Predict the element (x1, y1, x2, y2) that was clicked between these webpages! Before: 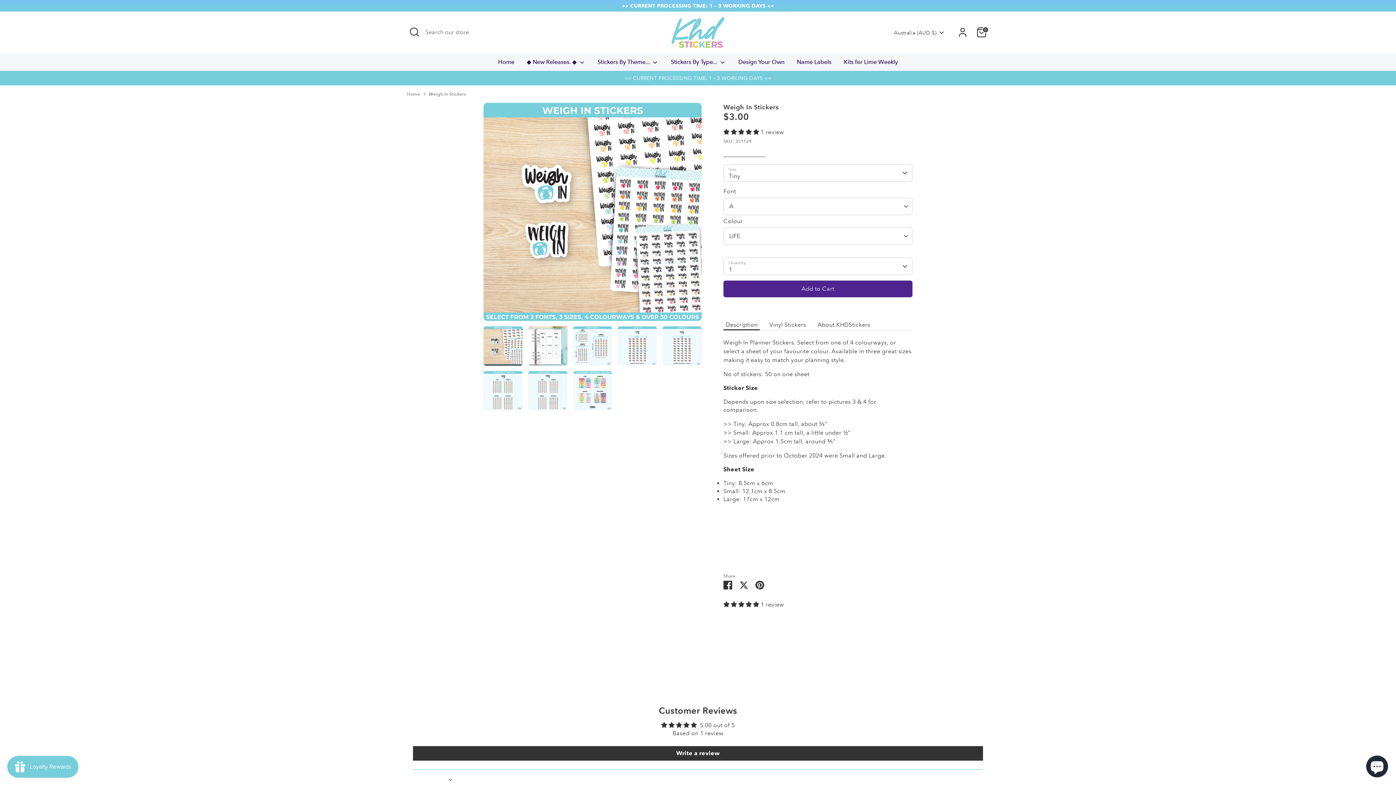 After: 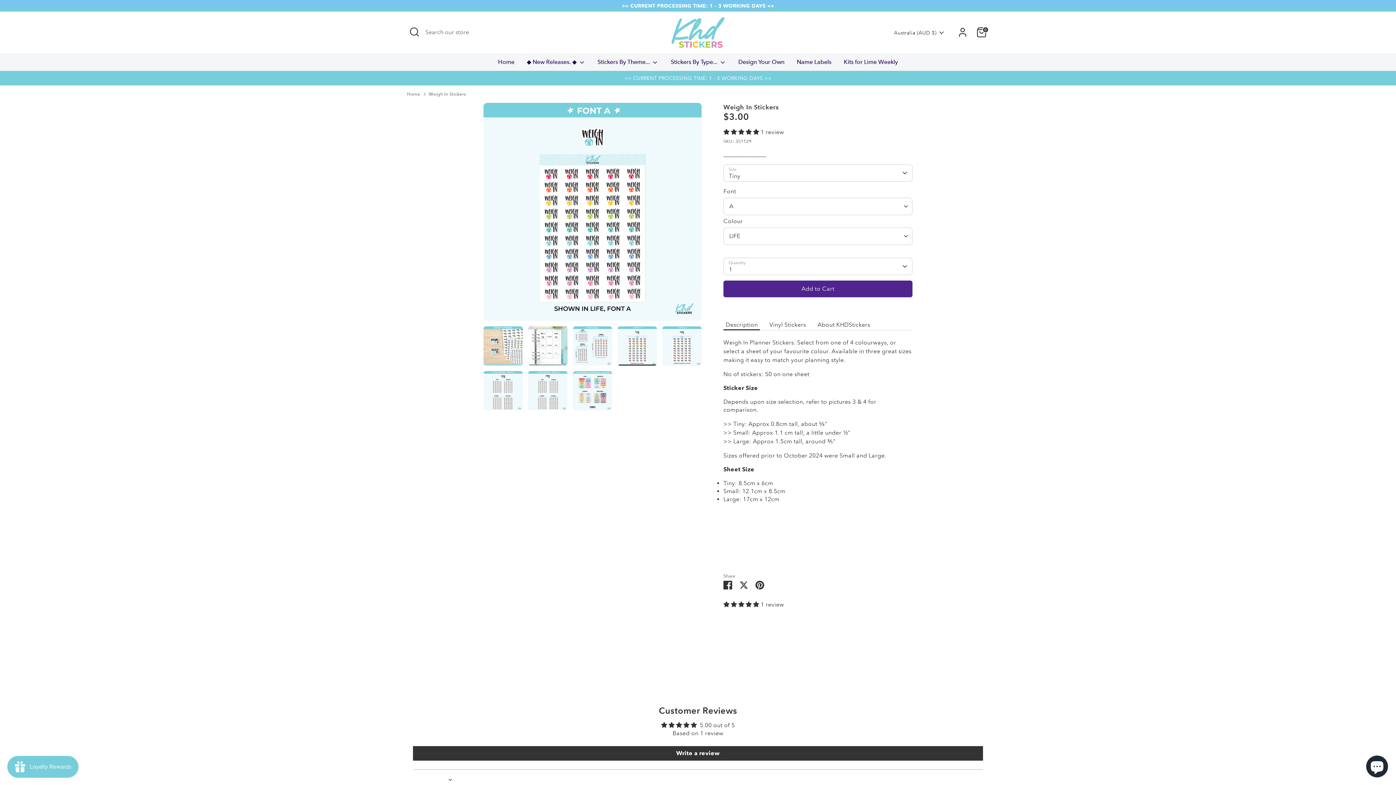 Action: bbox: (617, 326, 657, 365)